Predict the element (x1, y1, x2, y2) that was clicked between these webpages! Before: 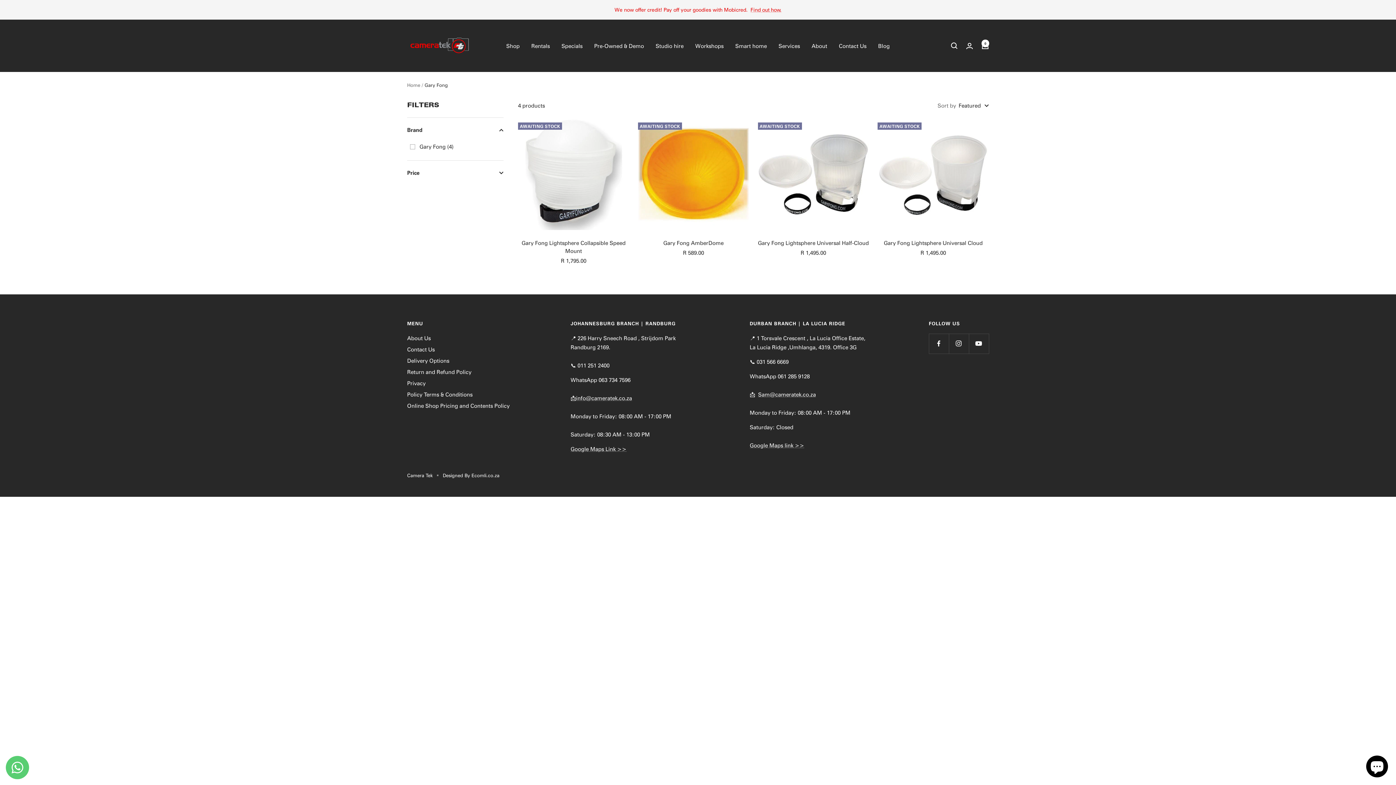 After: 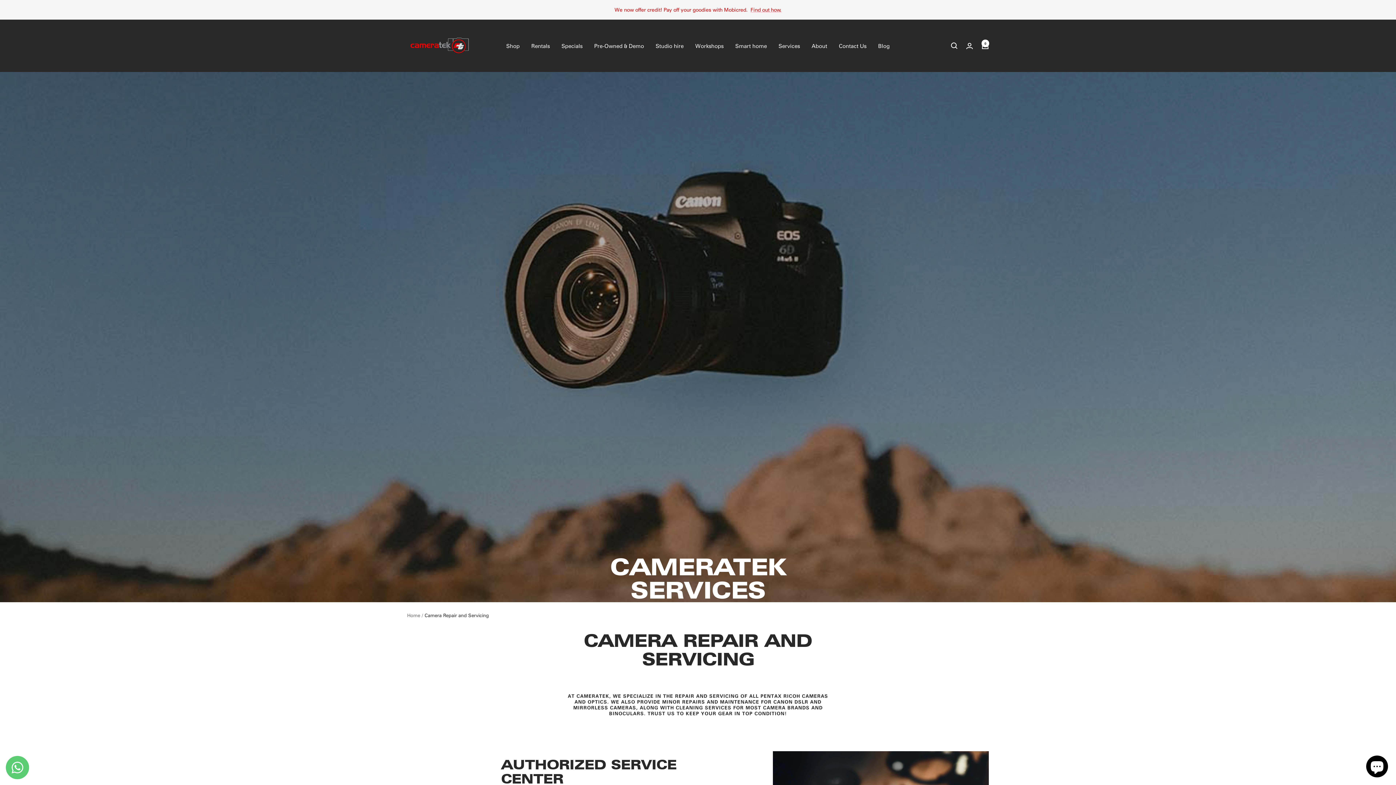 Action: bbox: (778, 41, 800, 50) label: Services